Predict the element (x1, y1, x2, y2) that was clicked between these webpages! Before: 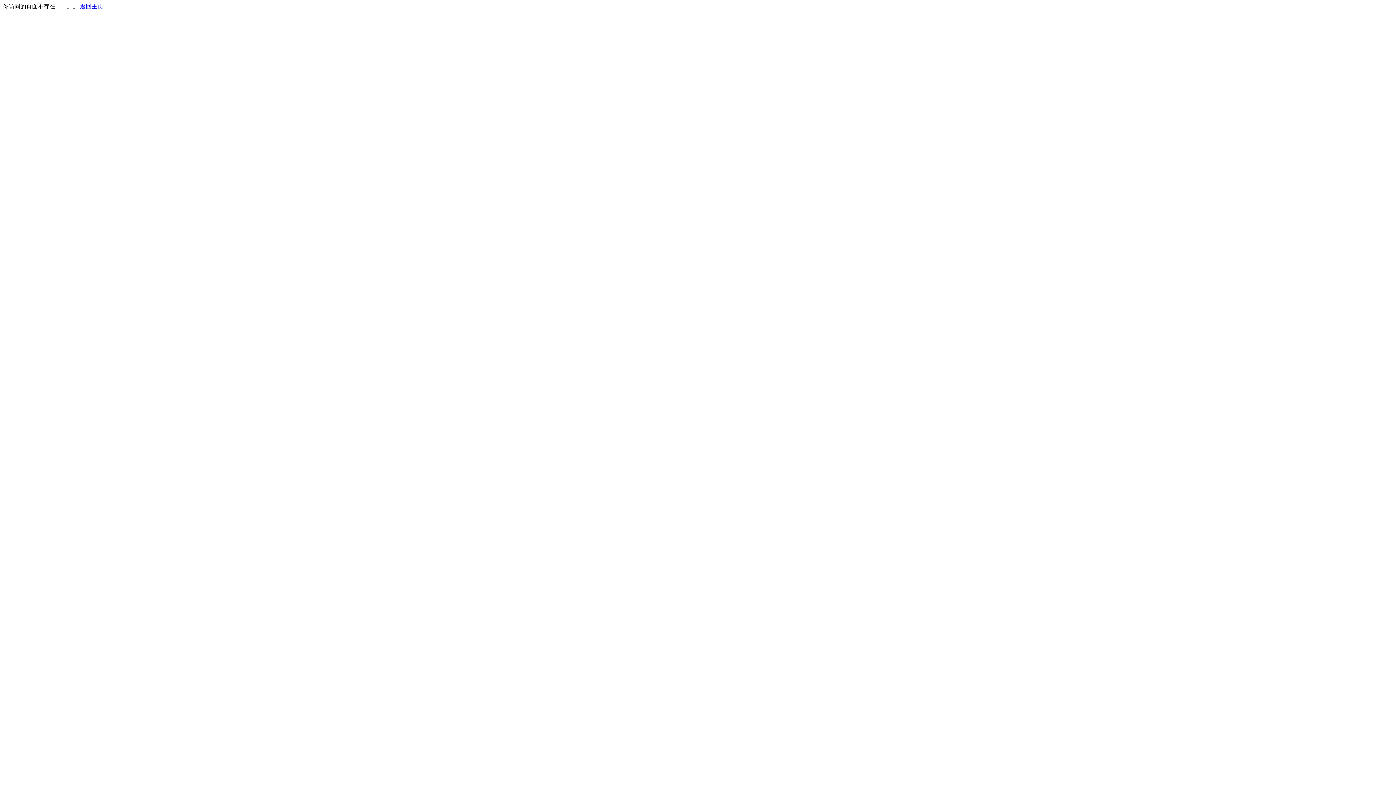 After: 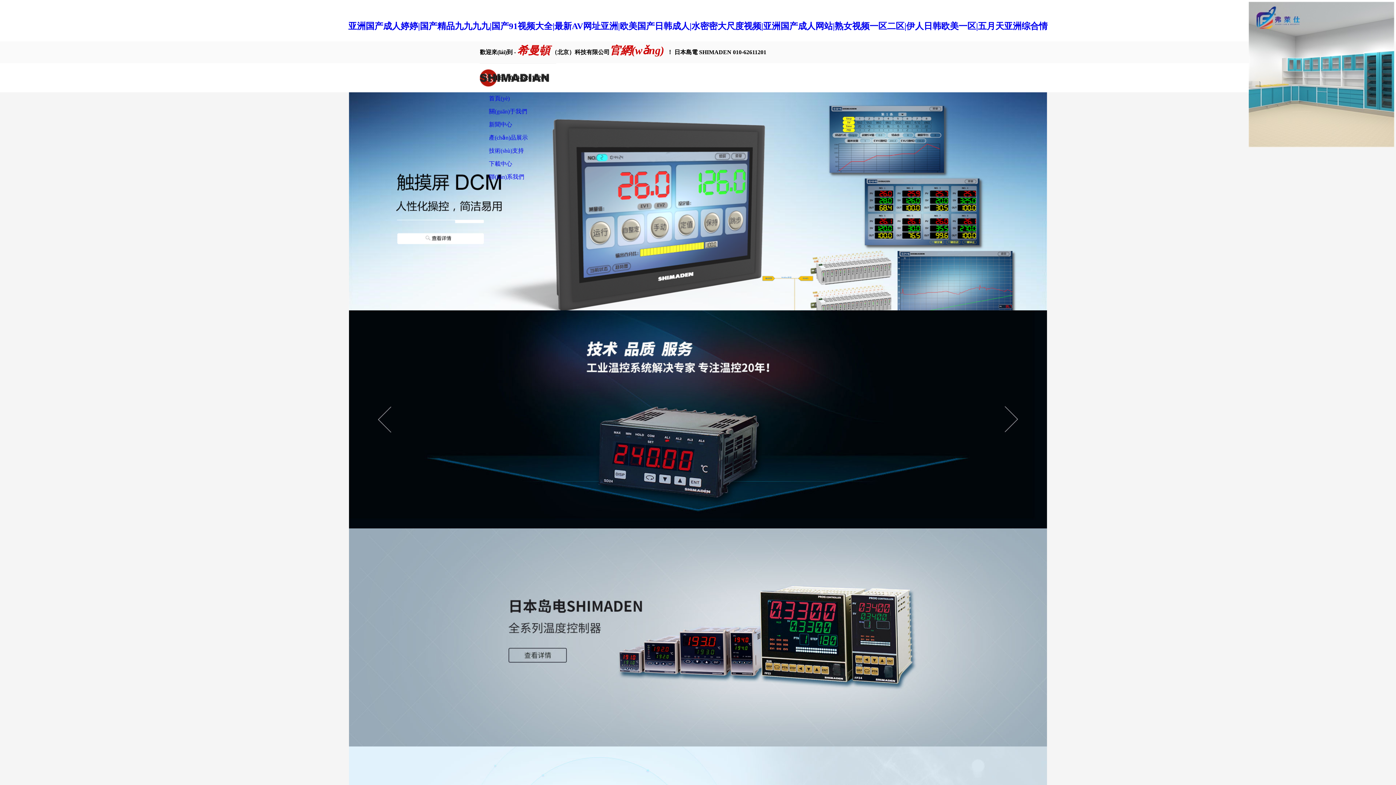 Action: bbox: (80, 3, 103, 9) label: 返回主页